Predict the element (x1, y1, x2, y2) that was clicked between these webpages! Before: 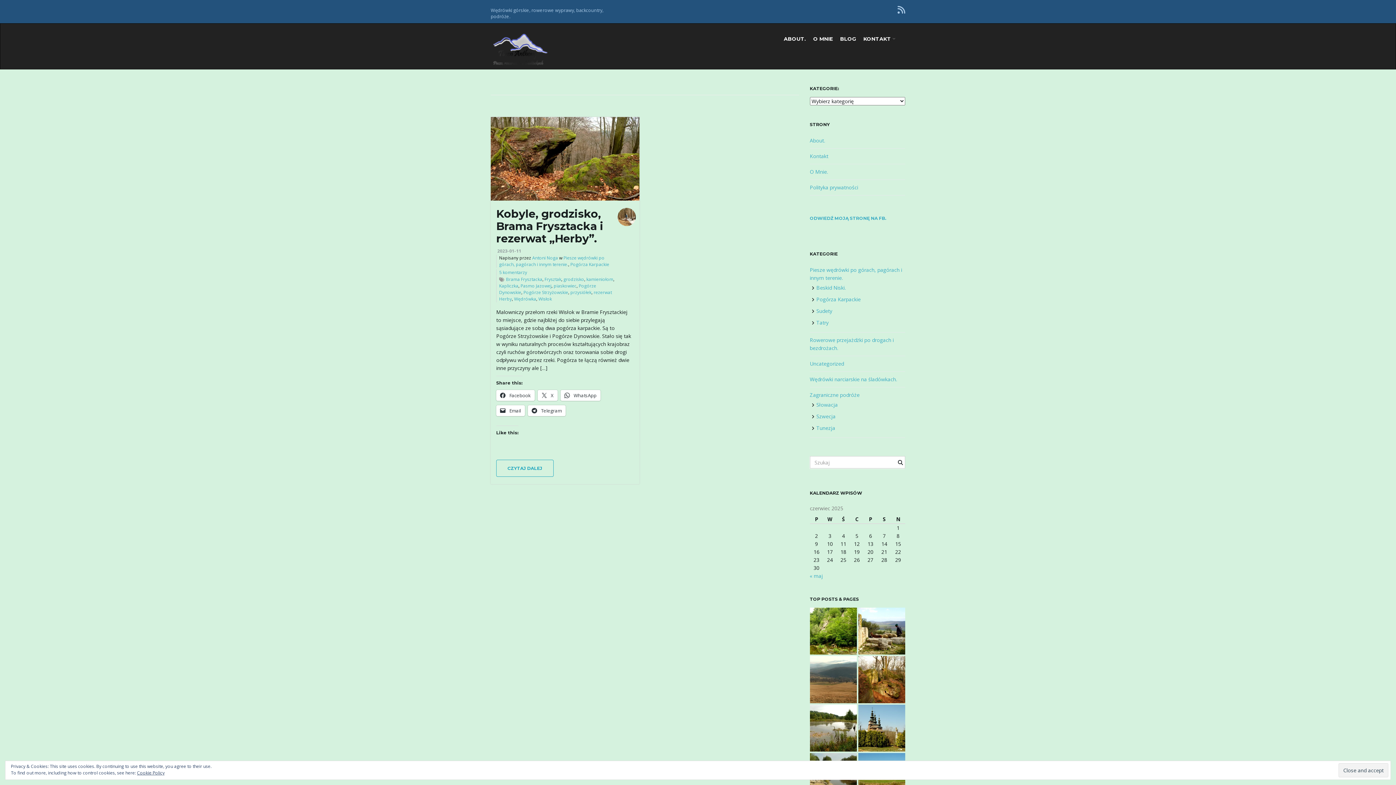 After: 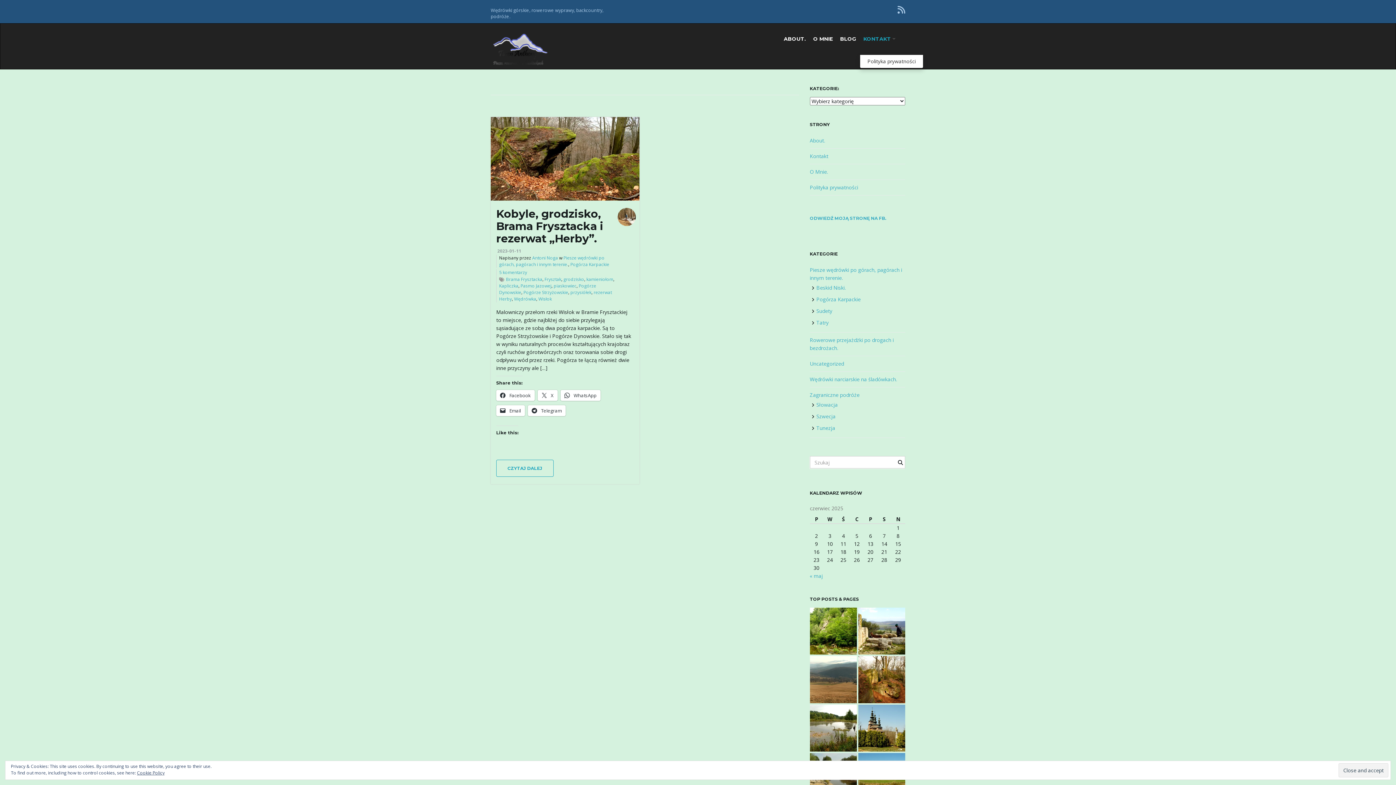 Action: bbox: (860, 23, 900, 54) label: KONTAKT 